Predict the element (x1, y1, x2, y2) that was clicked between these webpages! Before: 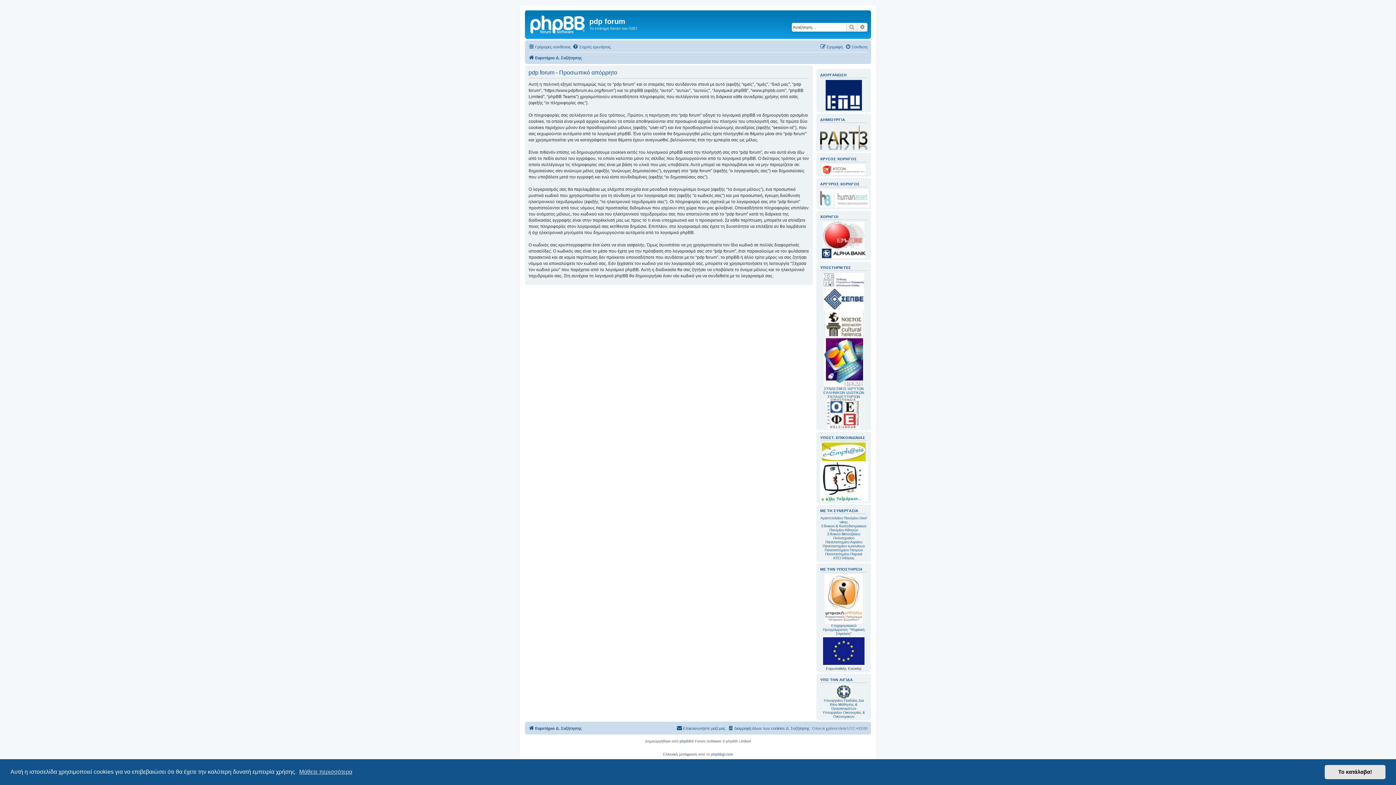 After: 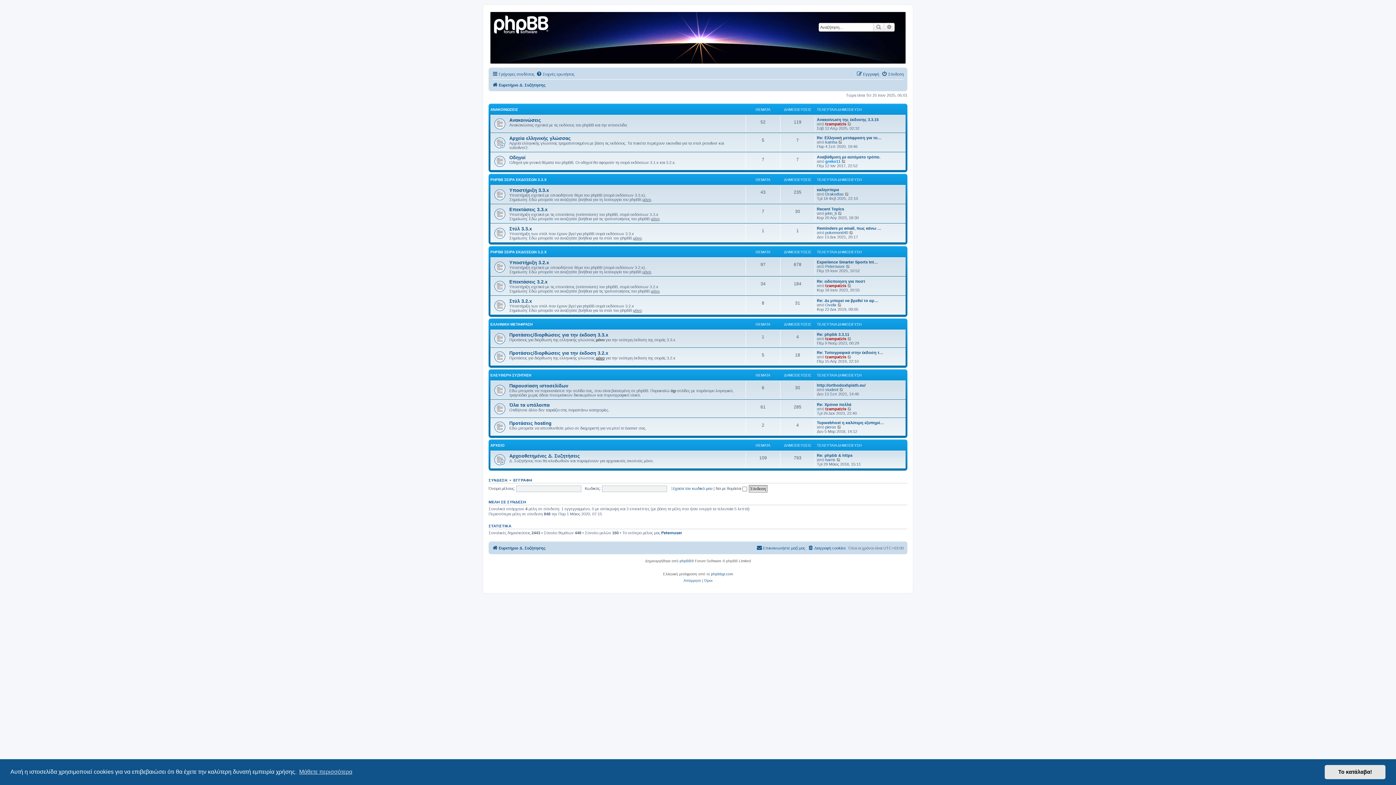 Action: bbox: (711, 751, 733, 758) label: phpbbgr.com